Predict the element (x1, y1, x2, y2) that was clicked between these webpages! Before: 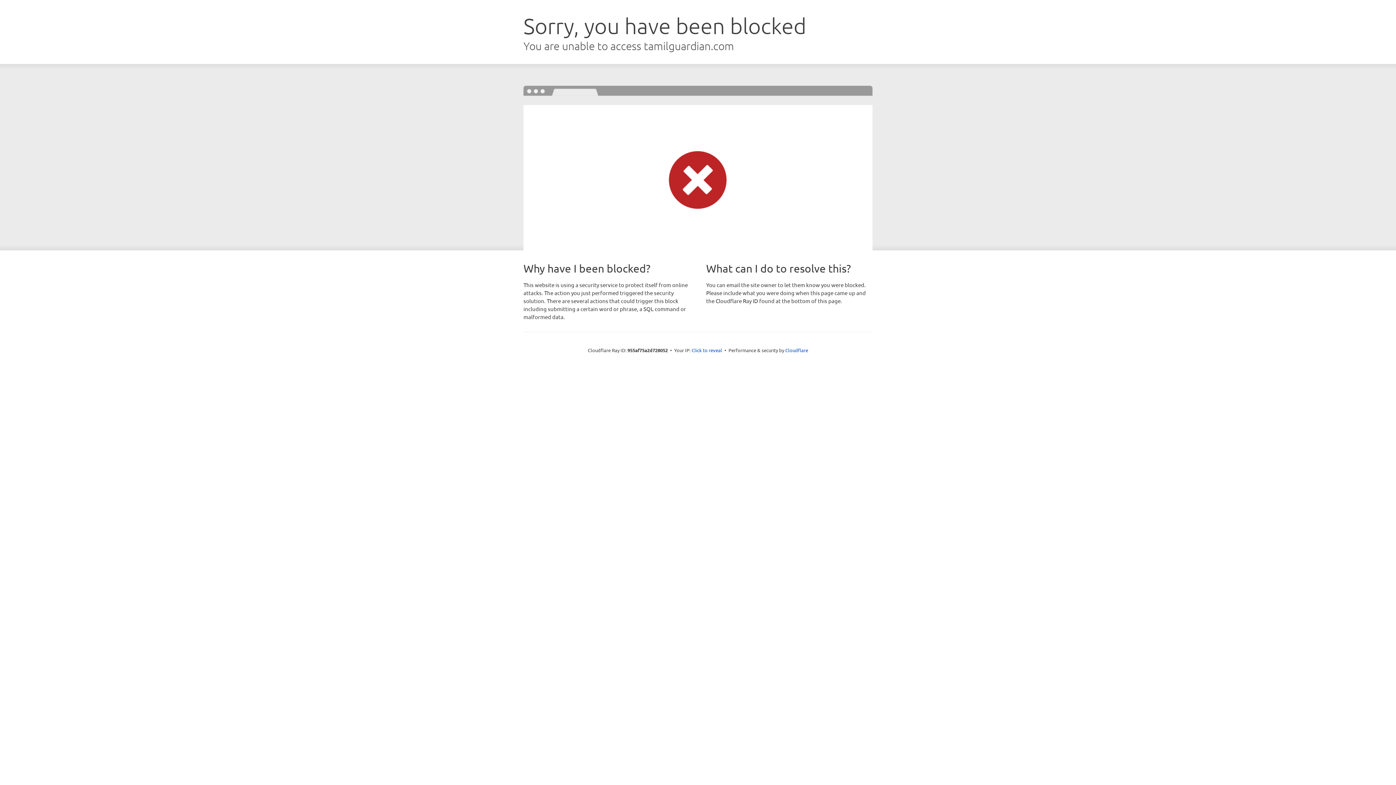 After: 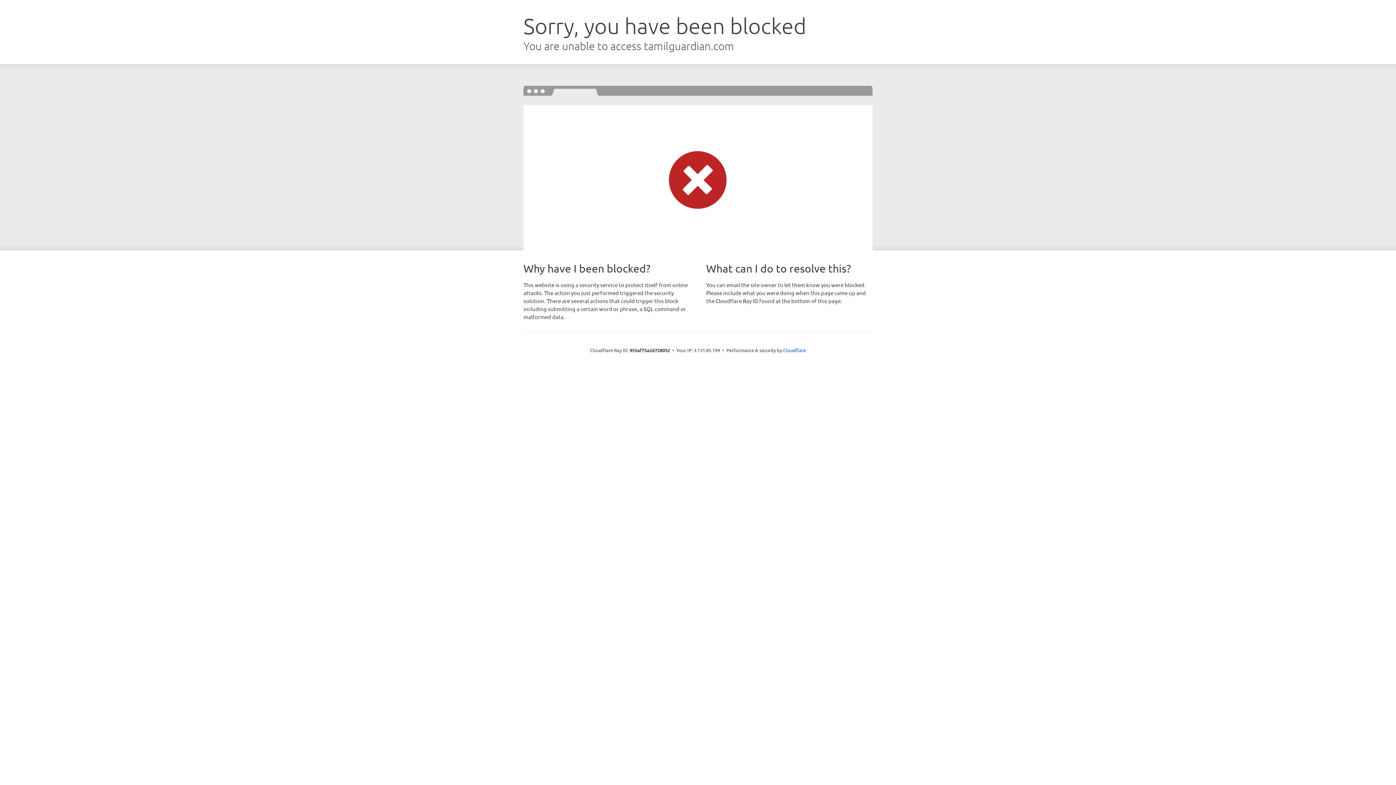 Action: bbox: (691, 346, 722, 353) label: Click to reveal